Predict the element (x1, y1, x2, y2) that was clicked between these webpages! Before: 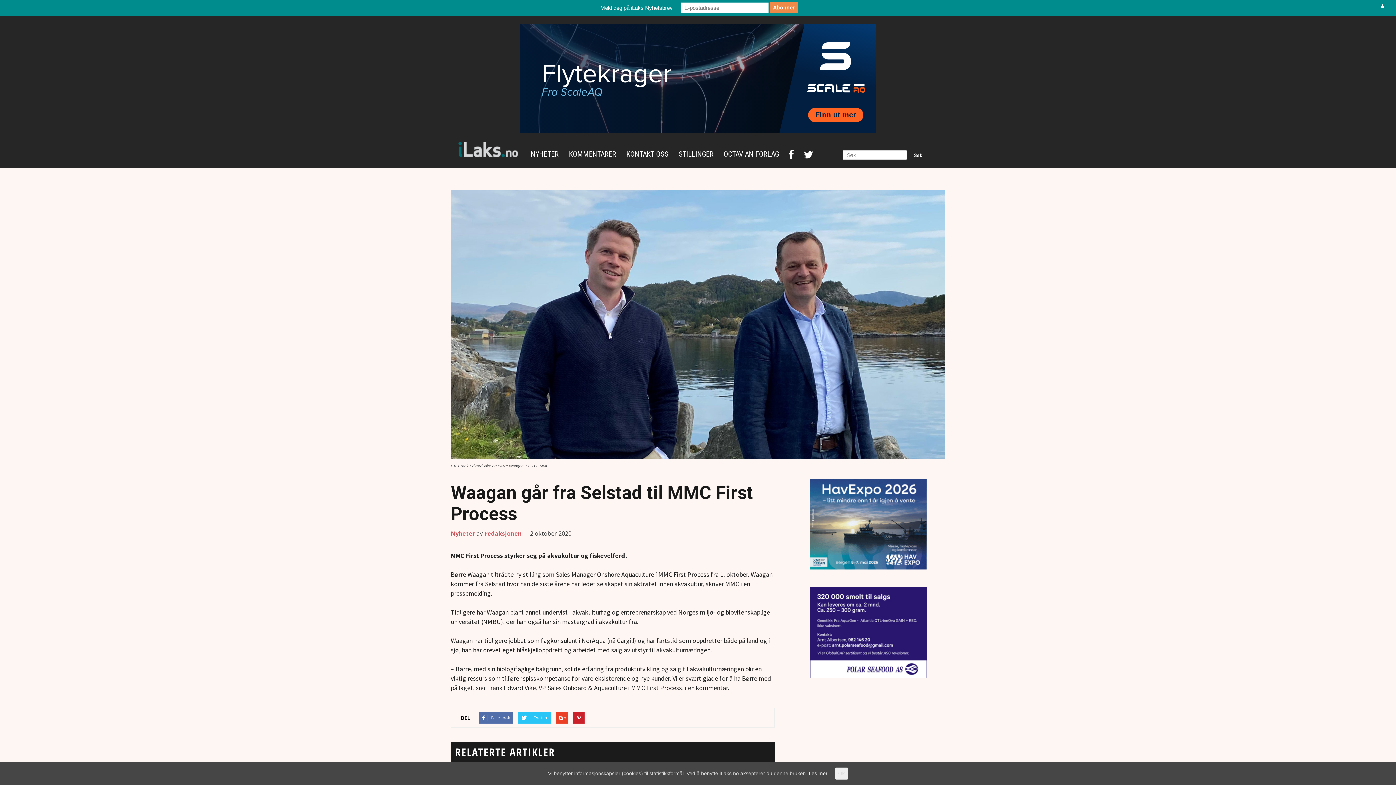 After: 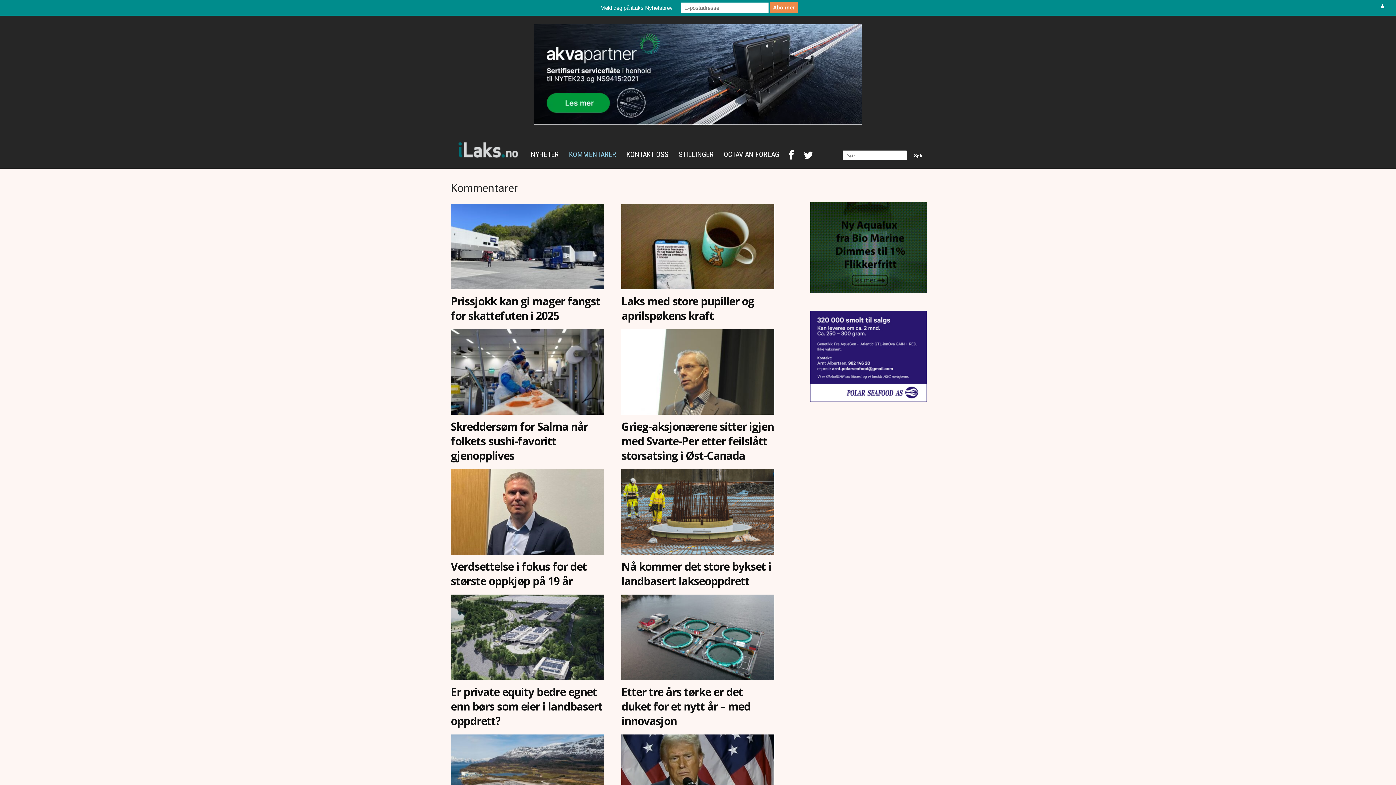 Action: bbox: (564, 149, 621, 158) label: KOMMENTARER